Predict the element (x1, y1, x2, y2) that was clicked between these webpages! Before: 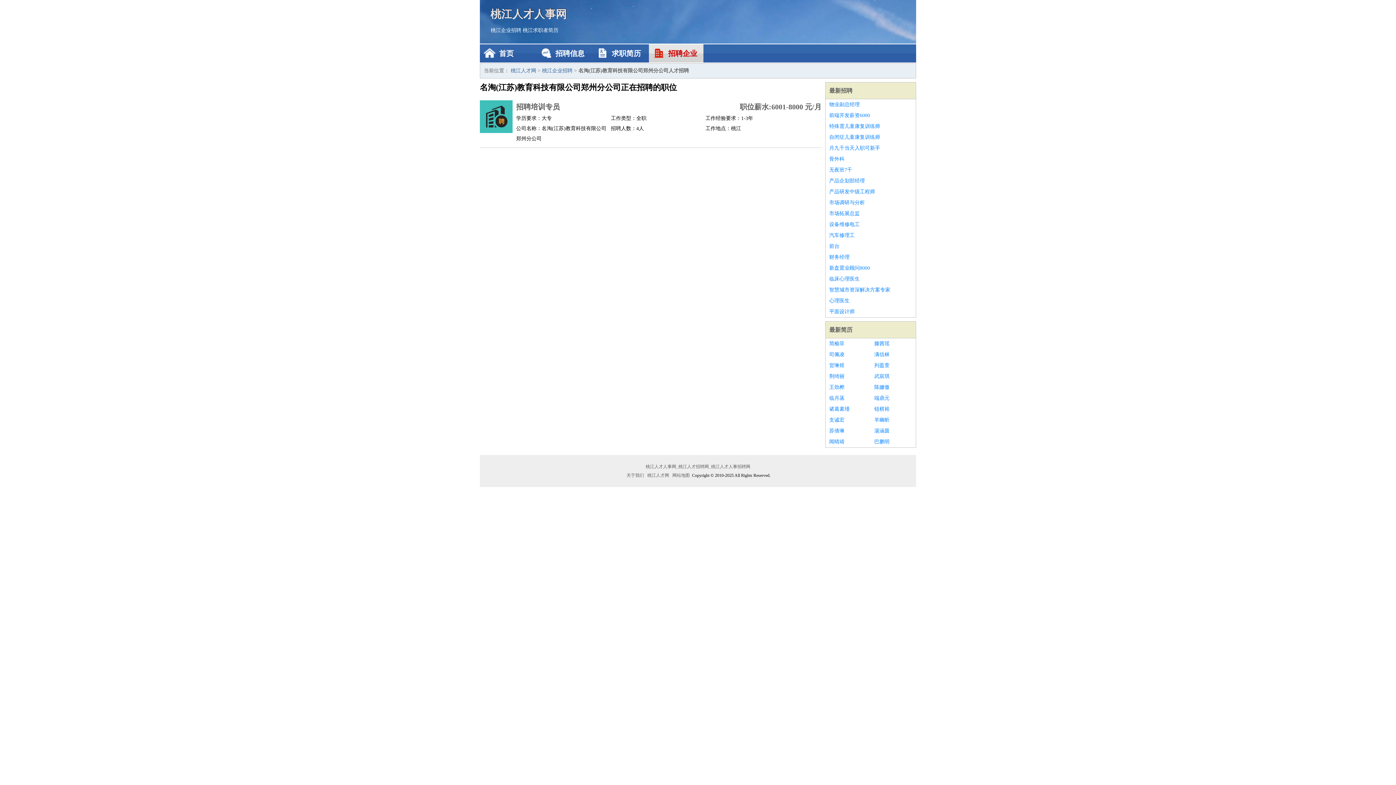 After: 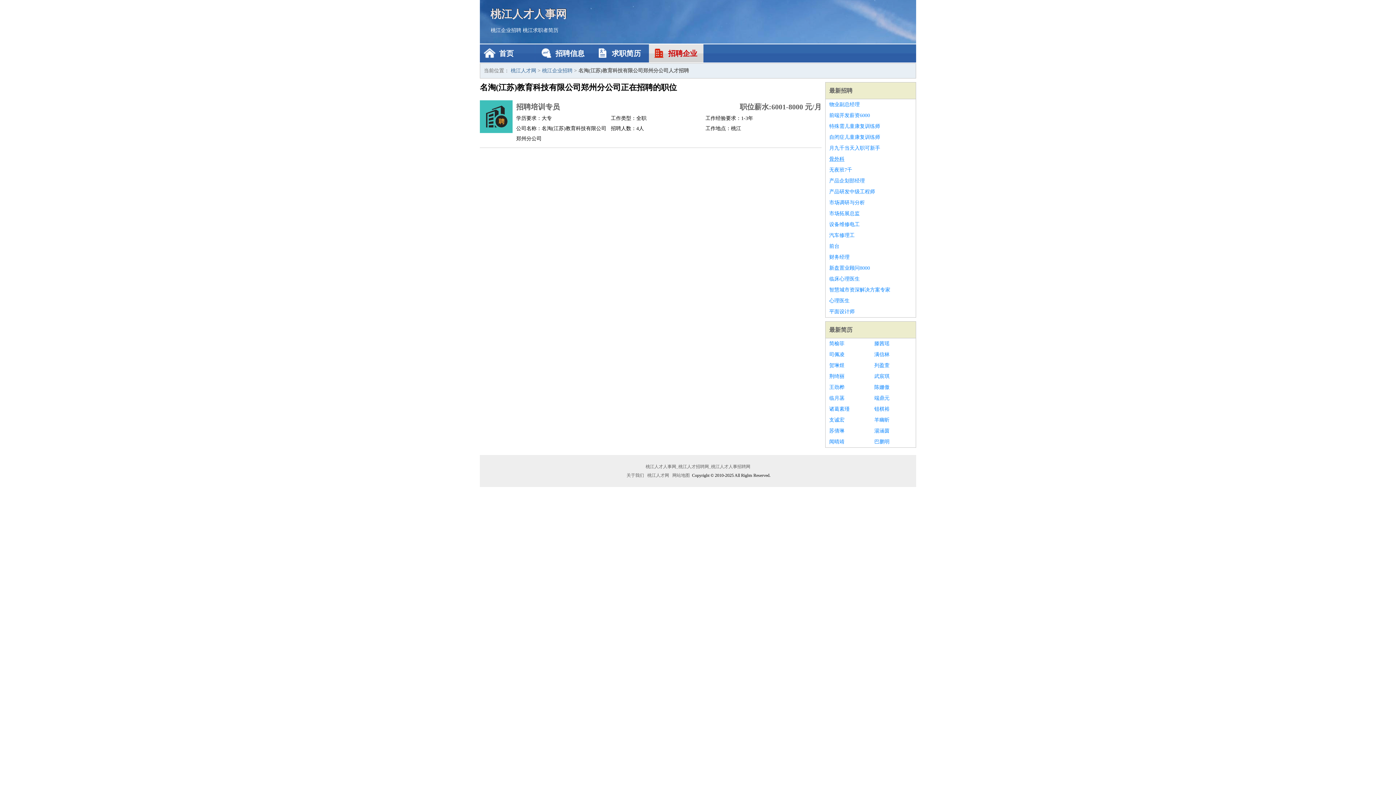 Action: label: 骨外科 bbox: (829, 153, 912, 164)